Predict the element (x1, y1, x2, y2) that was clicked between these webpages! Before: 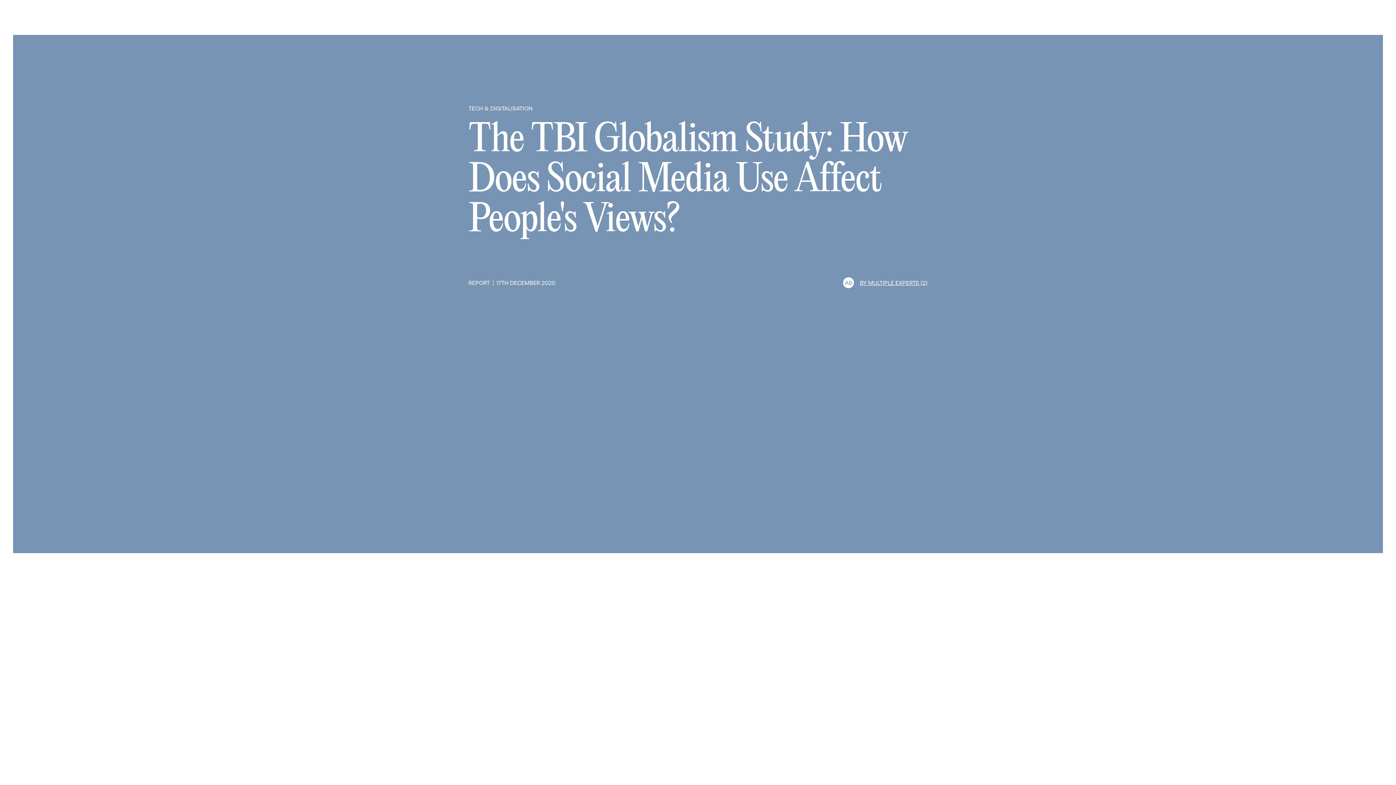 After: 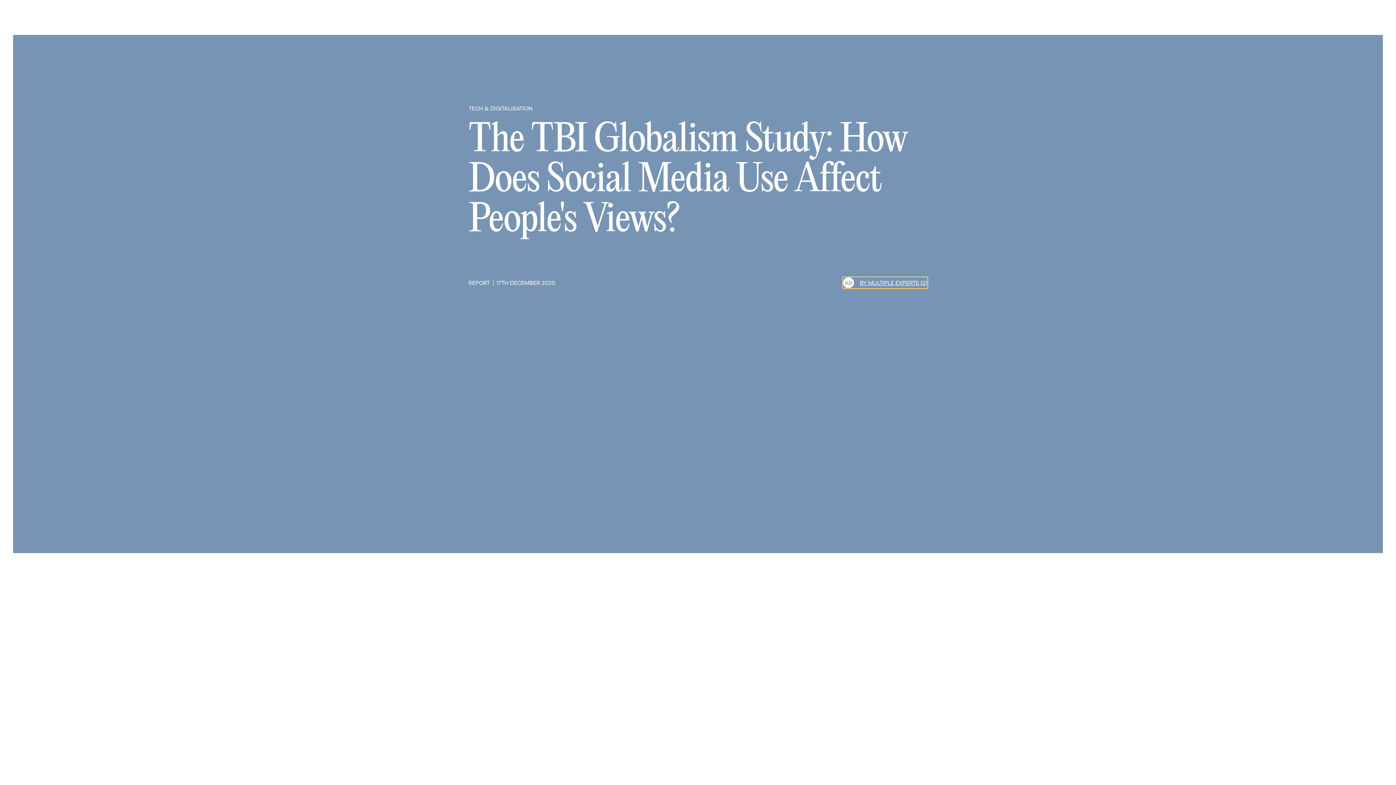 Action: label: AB

BY MULTIPLE EXPERTS (2) bbox: (843, 277, 927, 288)